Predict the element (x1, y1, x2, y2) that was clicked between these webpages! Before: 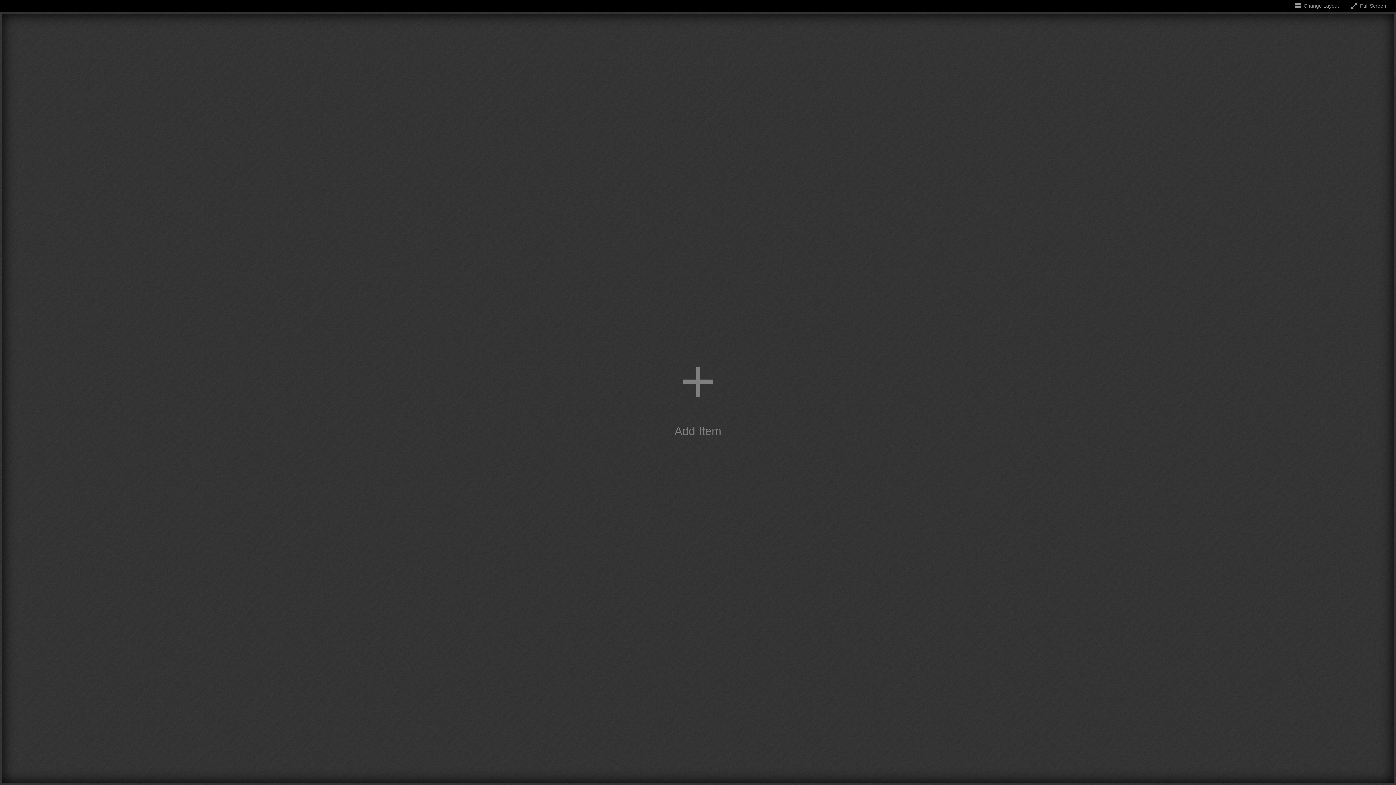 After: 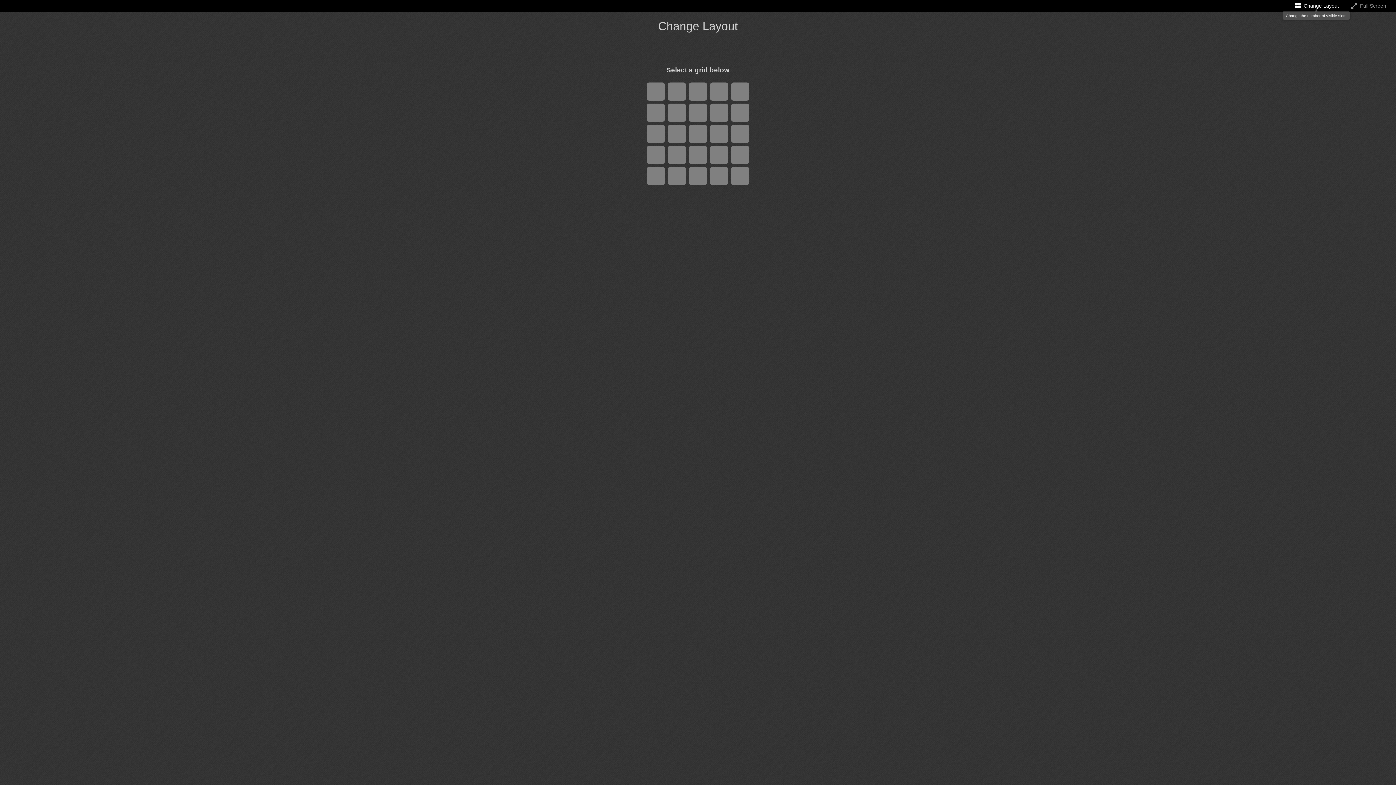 Action: label: Change the number of visible slots bbox: (1293, 2, 1339, 8)